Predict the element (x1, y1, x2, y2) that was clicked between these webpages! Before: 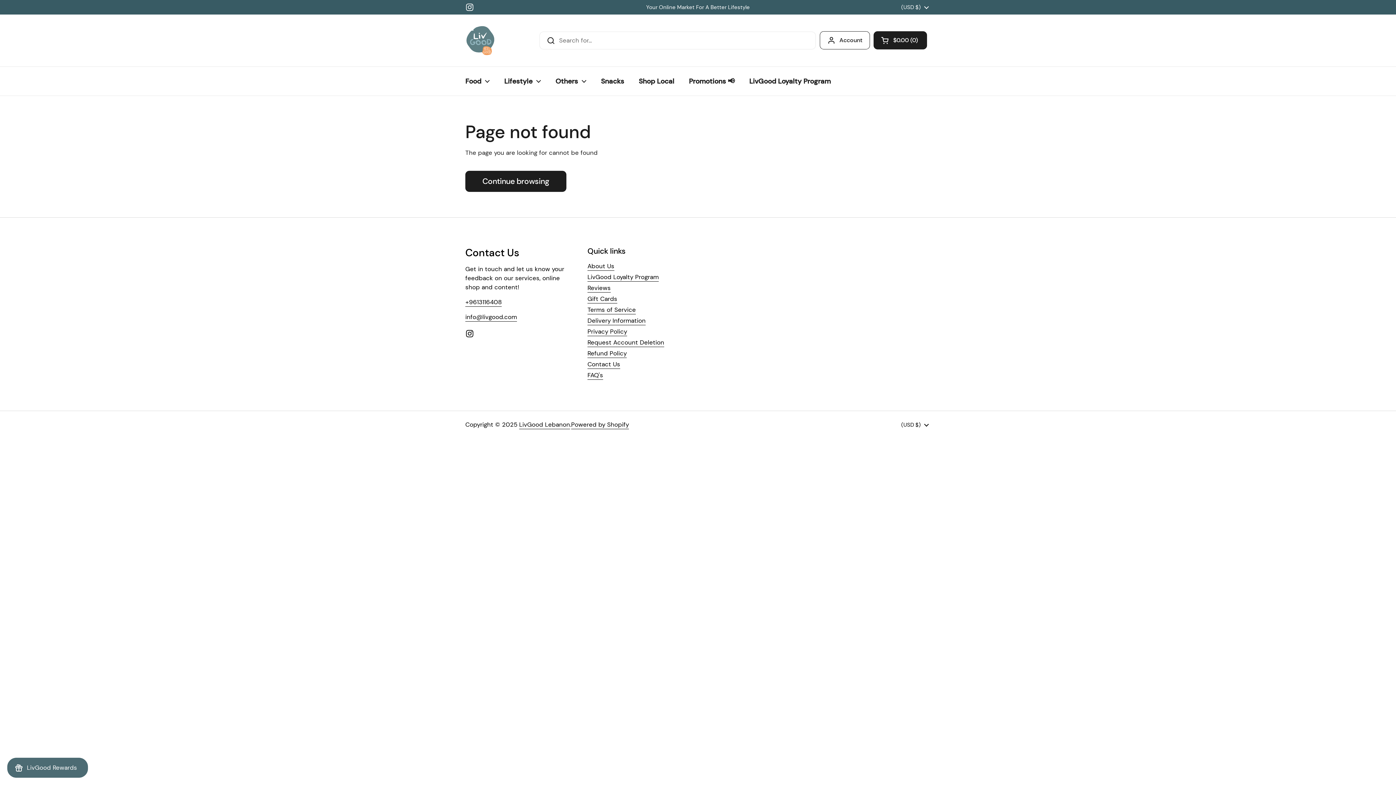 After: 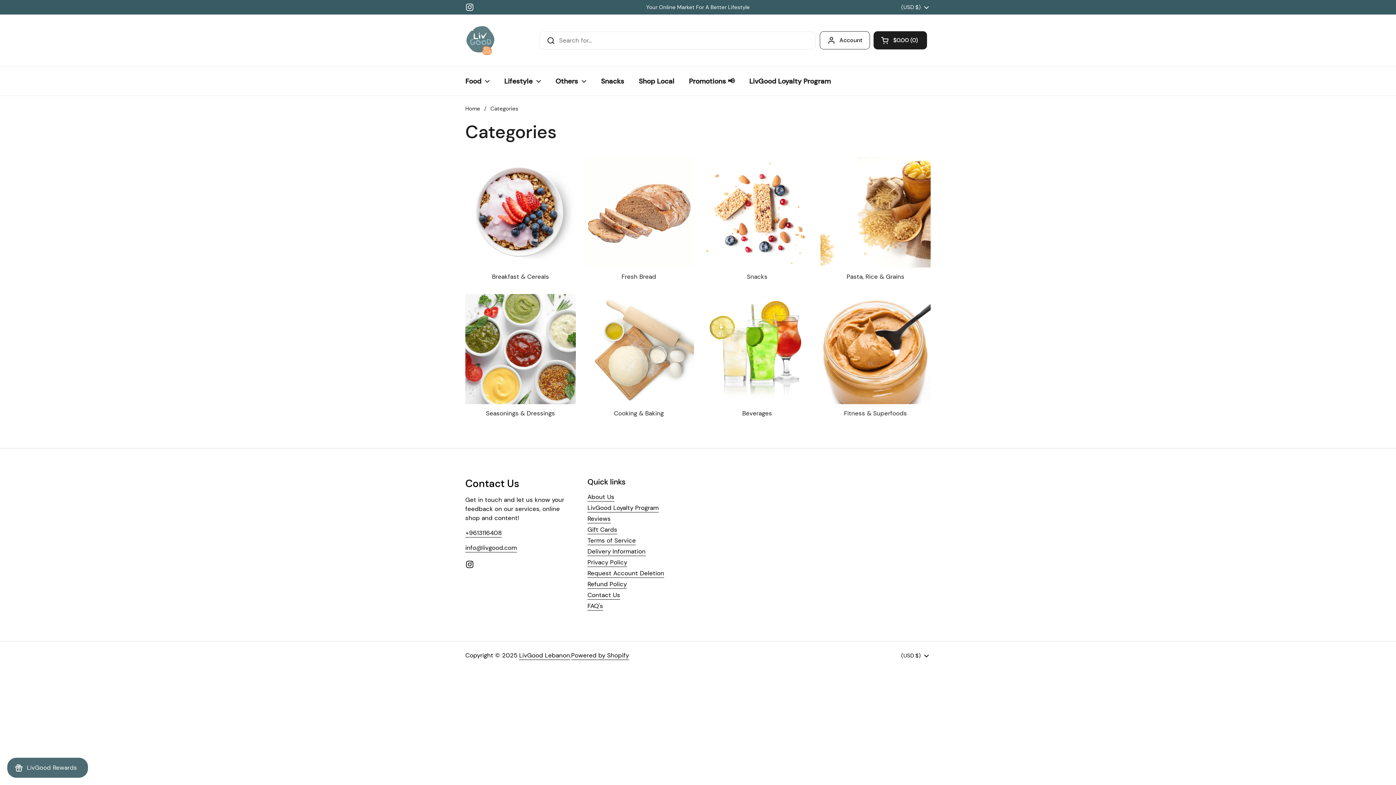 Action: bbox: (458, 72, 497, 90) label: Food